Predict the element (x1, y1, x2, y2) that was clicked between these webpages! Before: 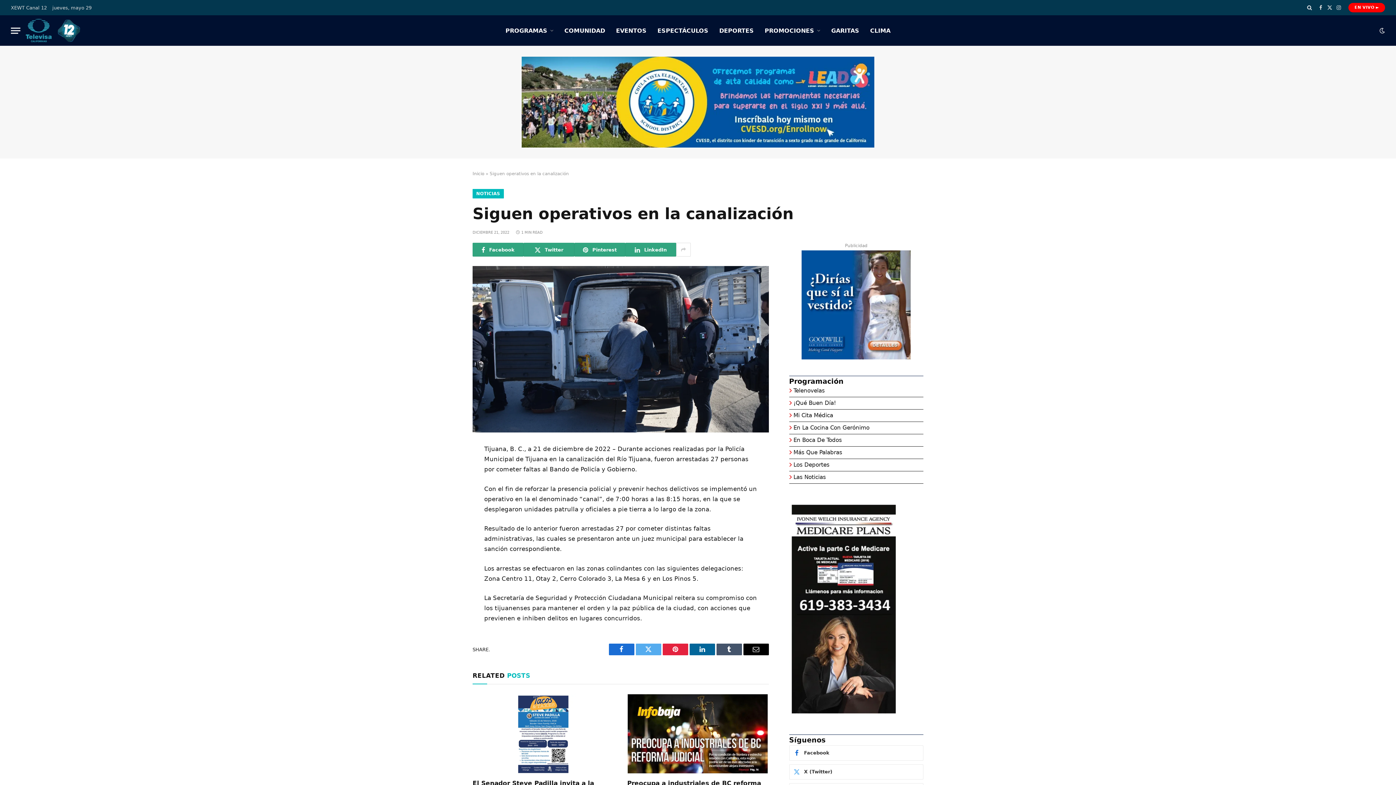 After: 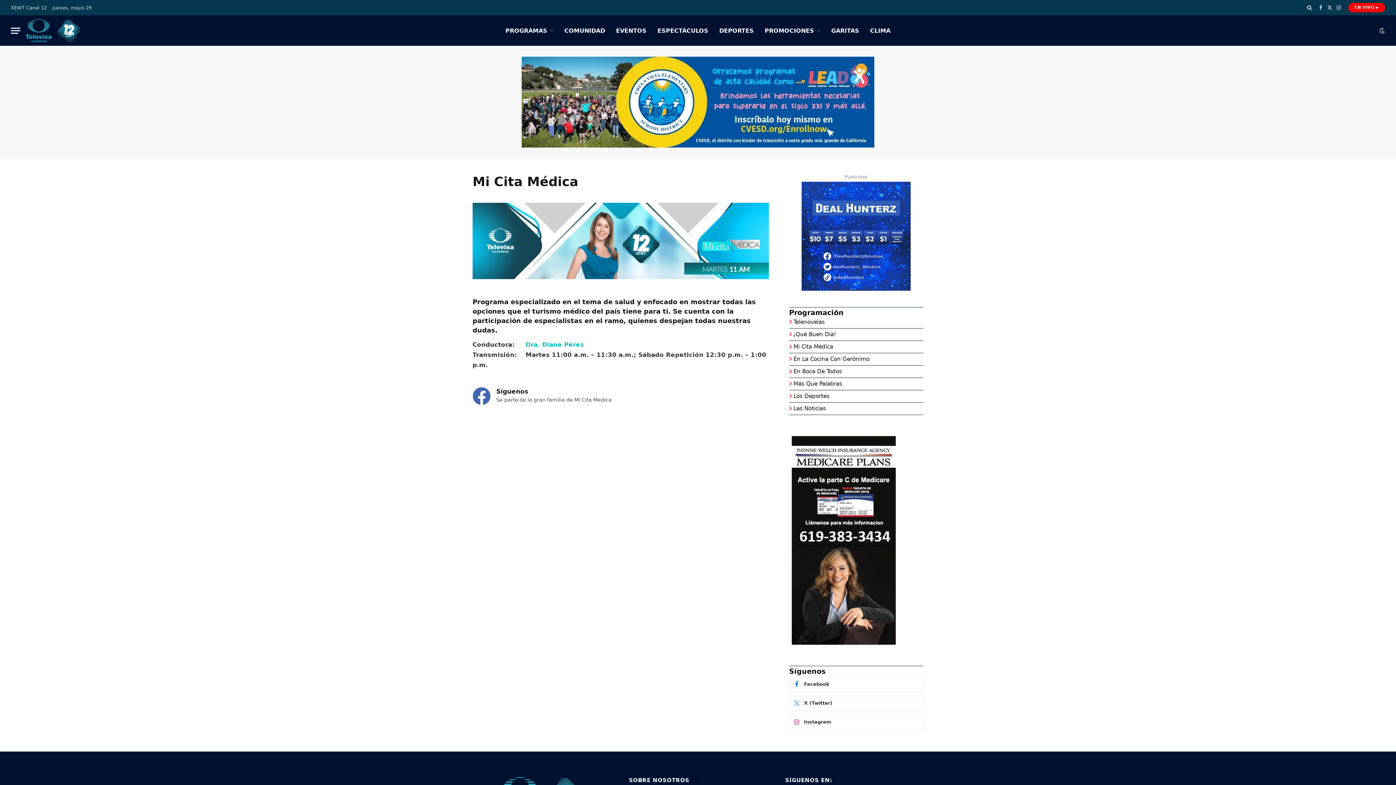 Action: label: Mi Cita Médica bbox: (793, 412, 833, 418)